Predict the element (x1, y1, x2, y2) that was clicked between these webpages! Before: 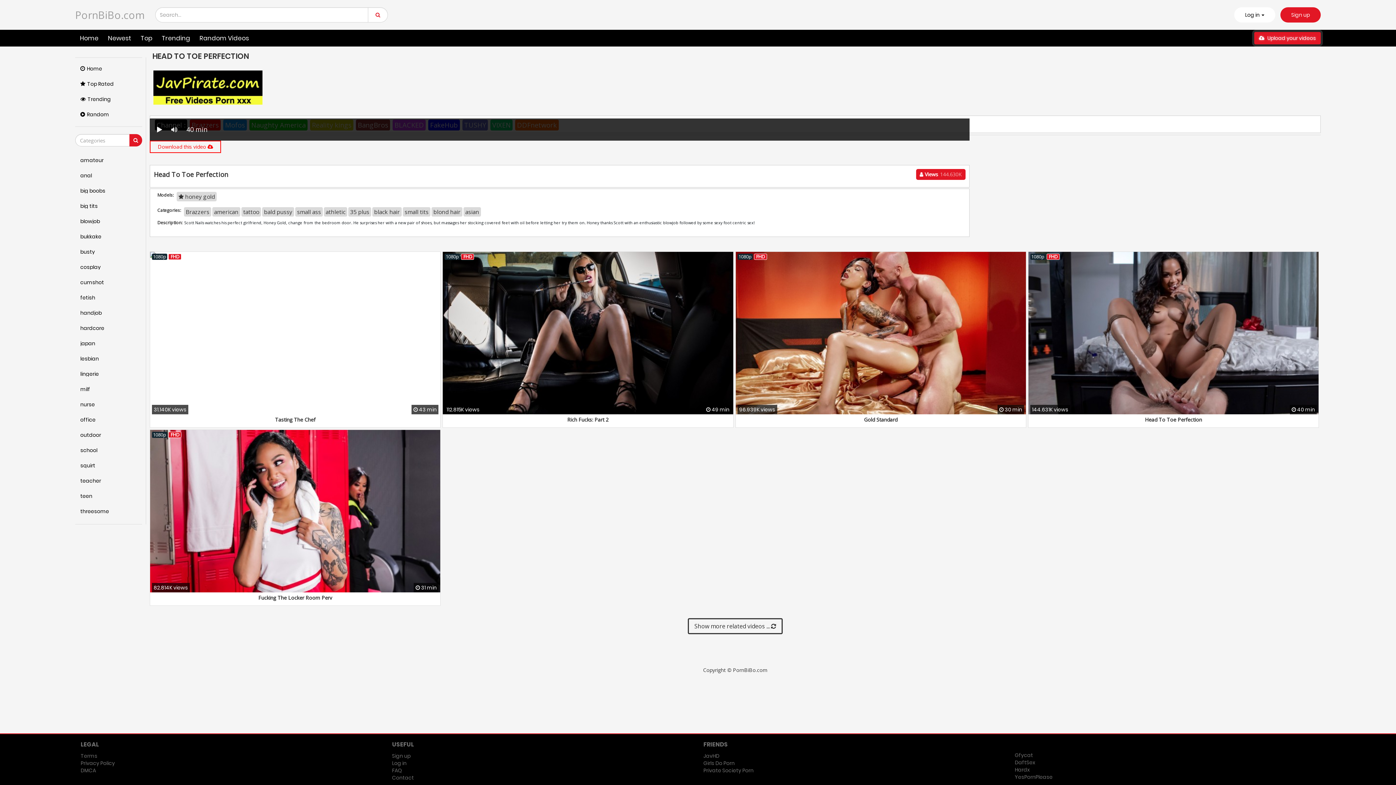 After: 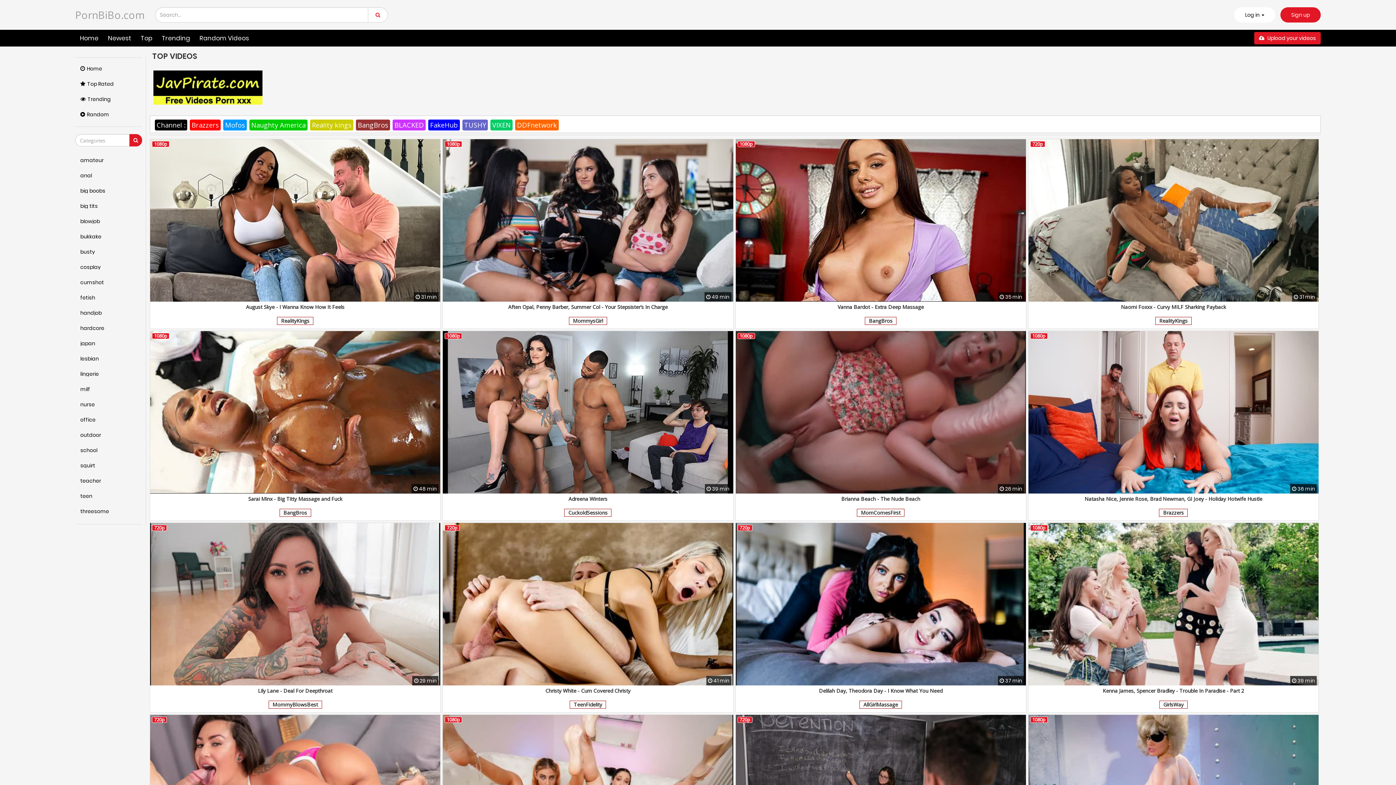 Action: bbox: (75, 76, 142, 92) label: Top Rated